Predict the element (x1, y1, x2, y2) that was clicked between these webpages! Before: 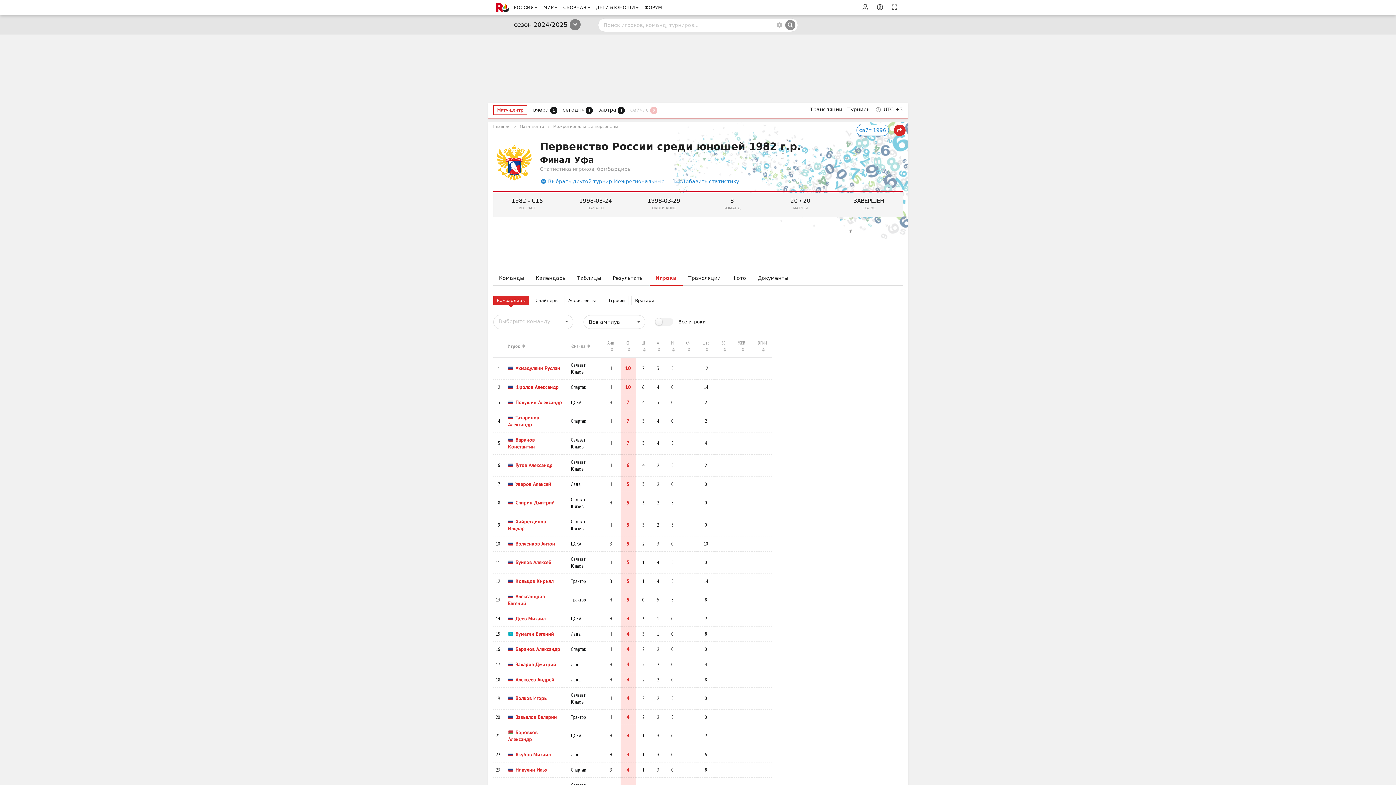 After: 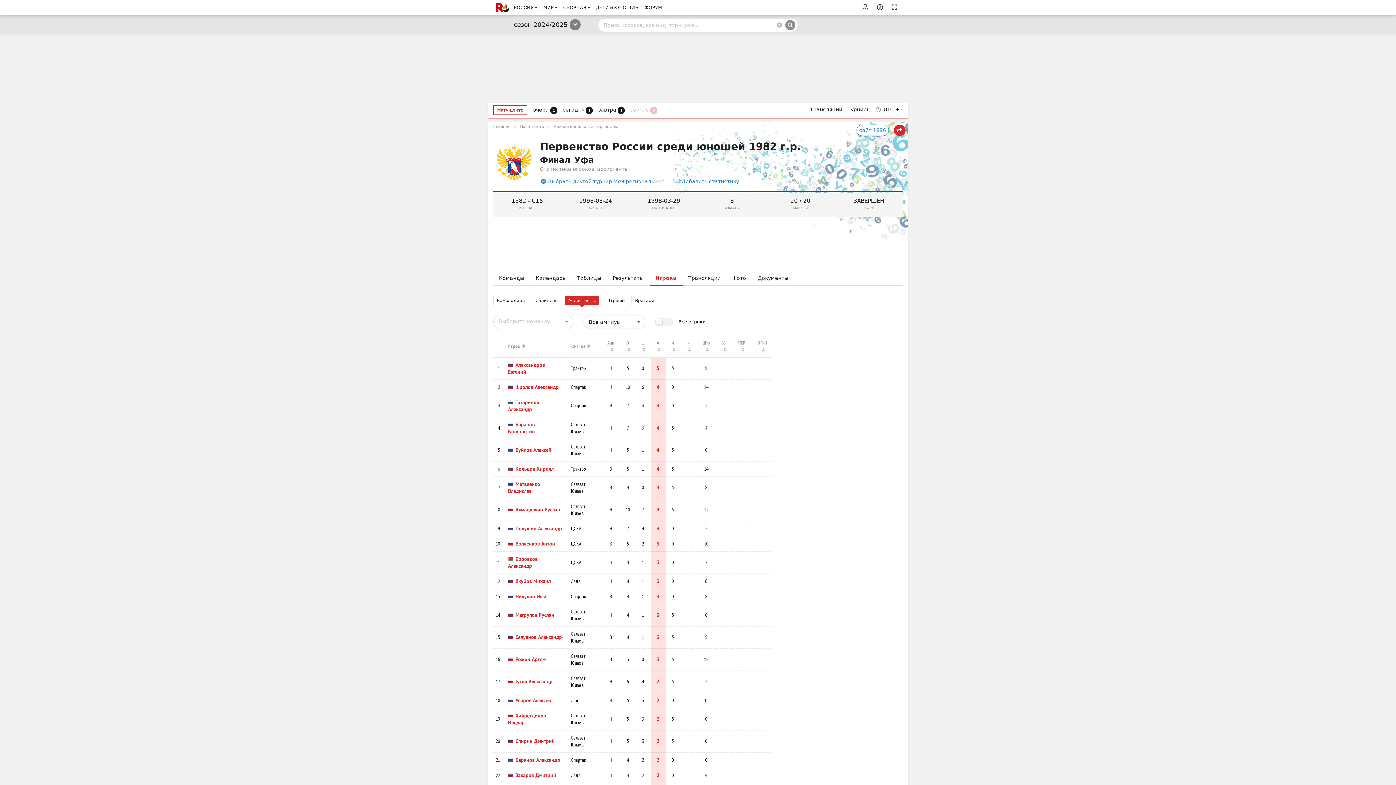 Action: label: Ассистенты bbox: (564, 295, 599, 305)